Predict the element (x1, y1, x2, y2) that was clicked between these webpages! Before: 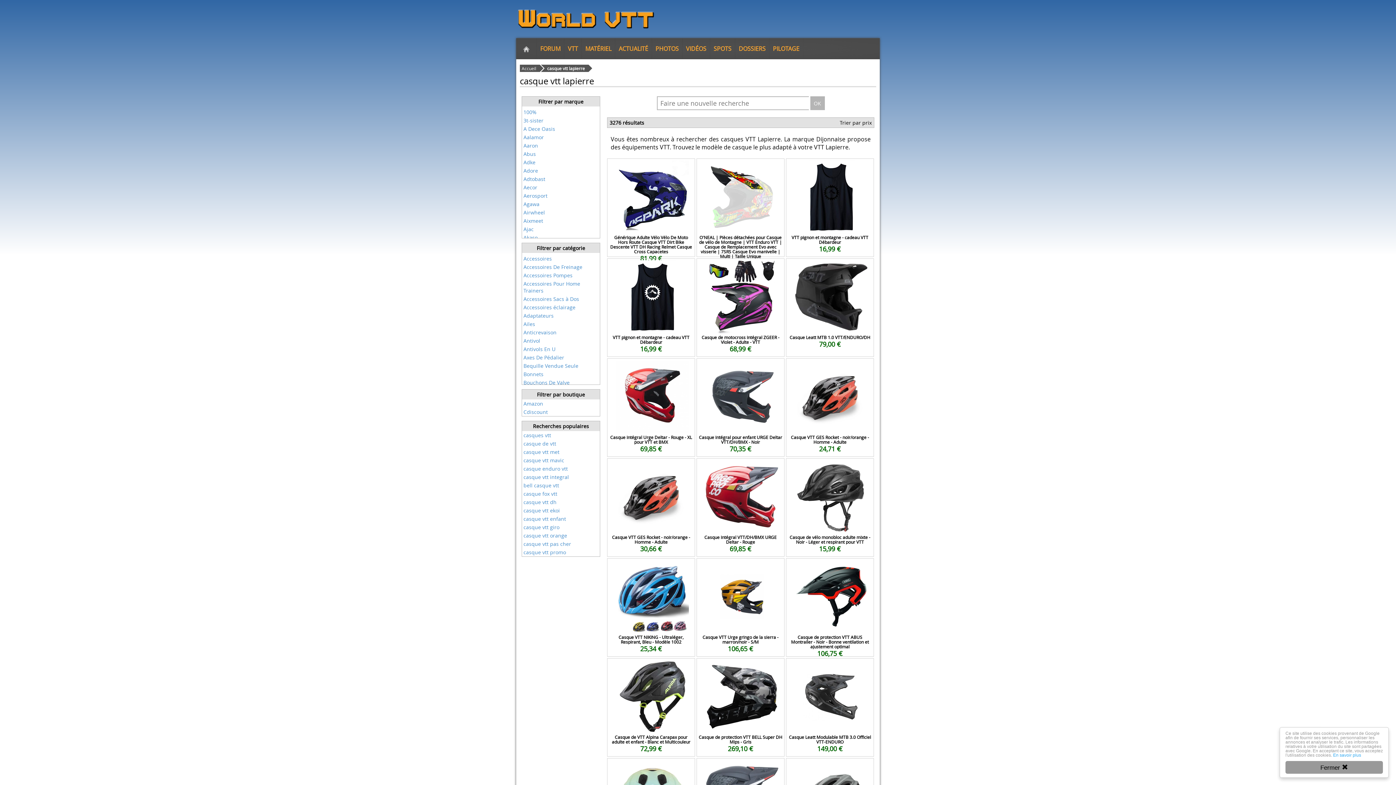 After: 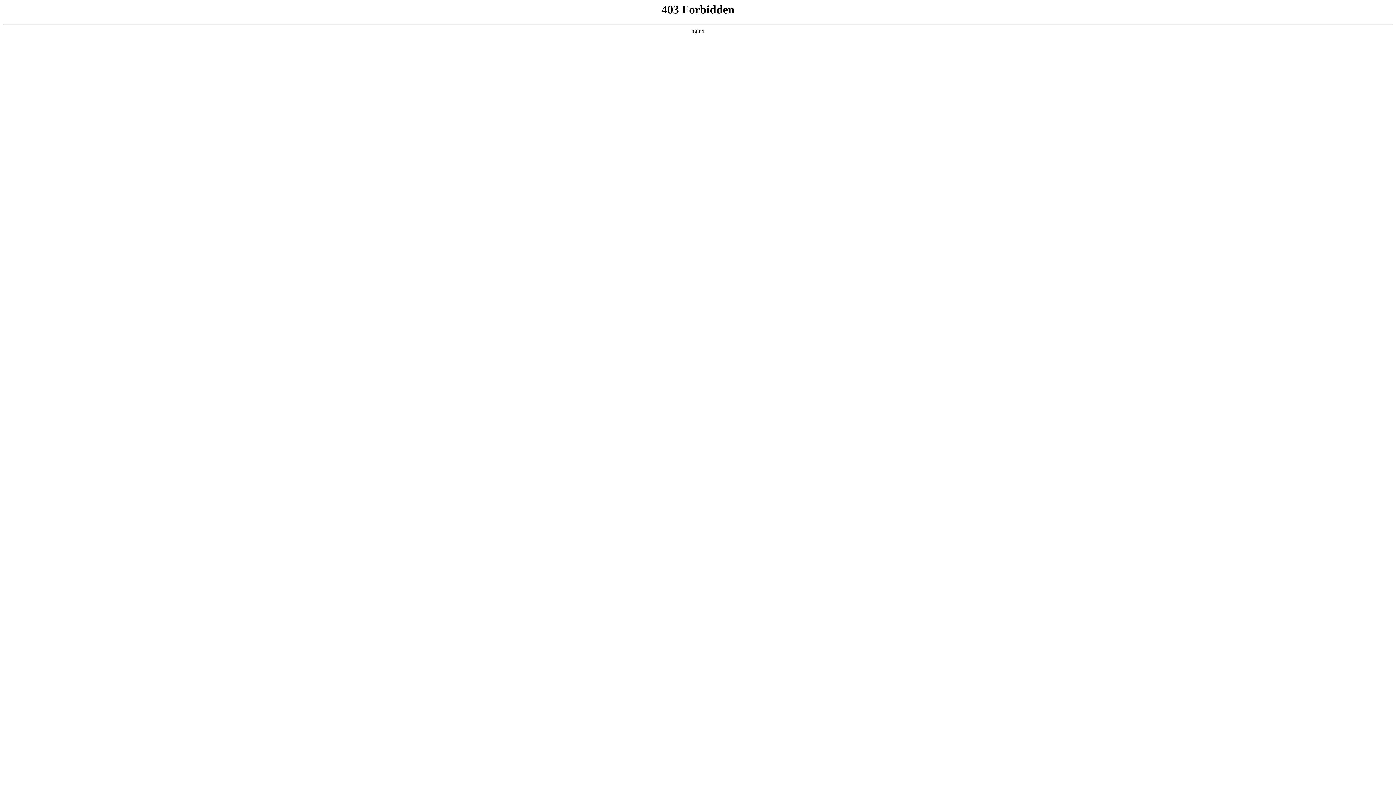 Action: bbox: (522, 106, 600, 108)